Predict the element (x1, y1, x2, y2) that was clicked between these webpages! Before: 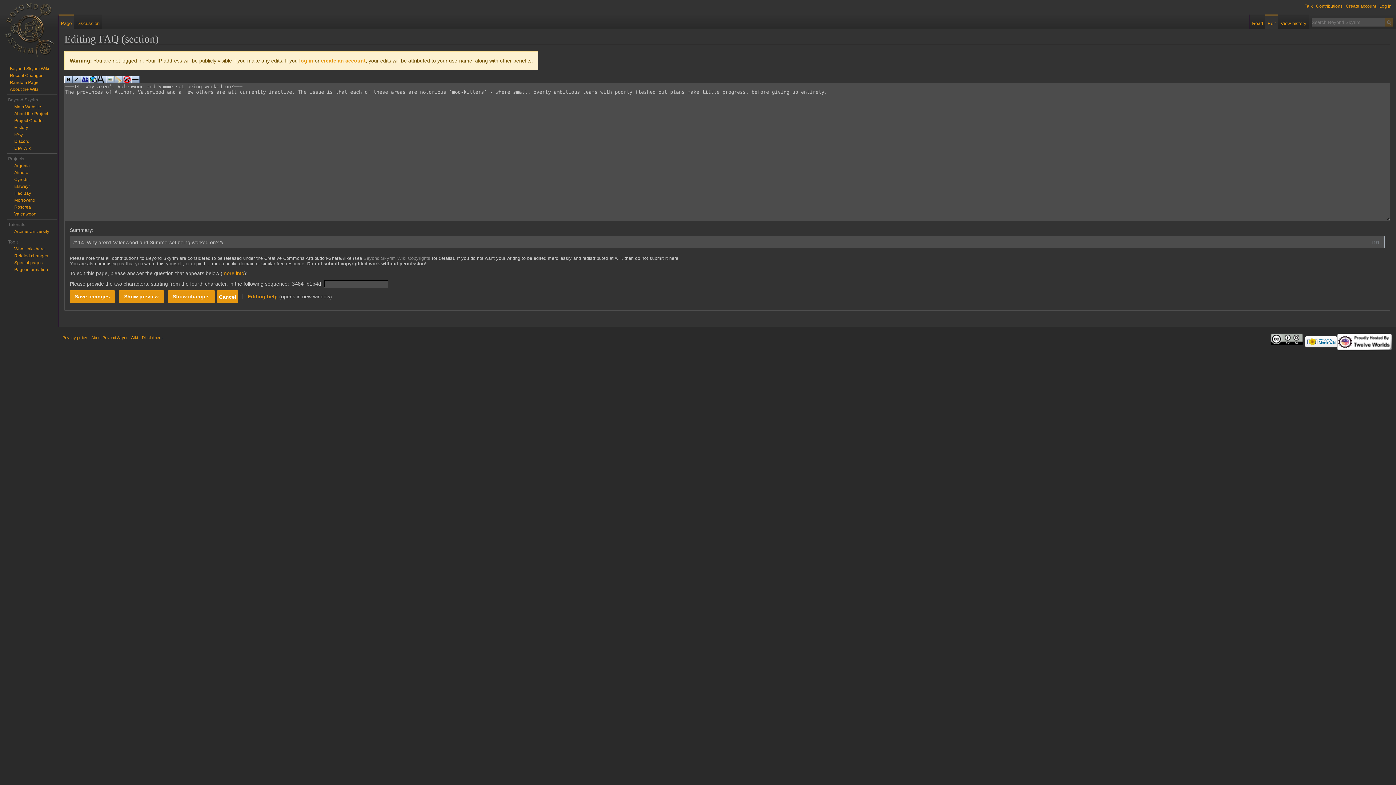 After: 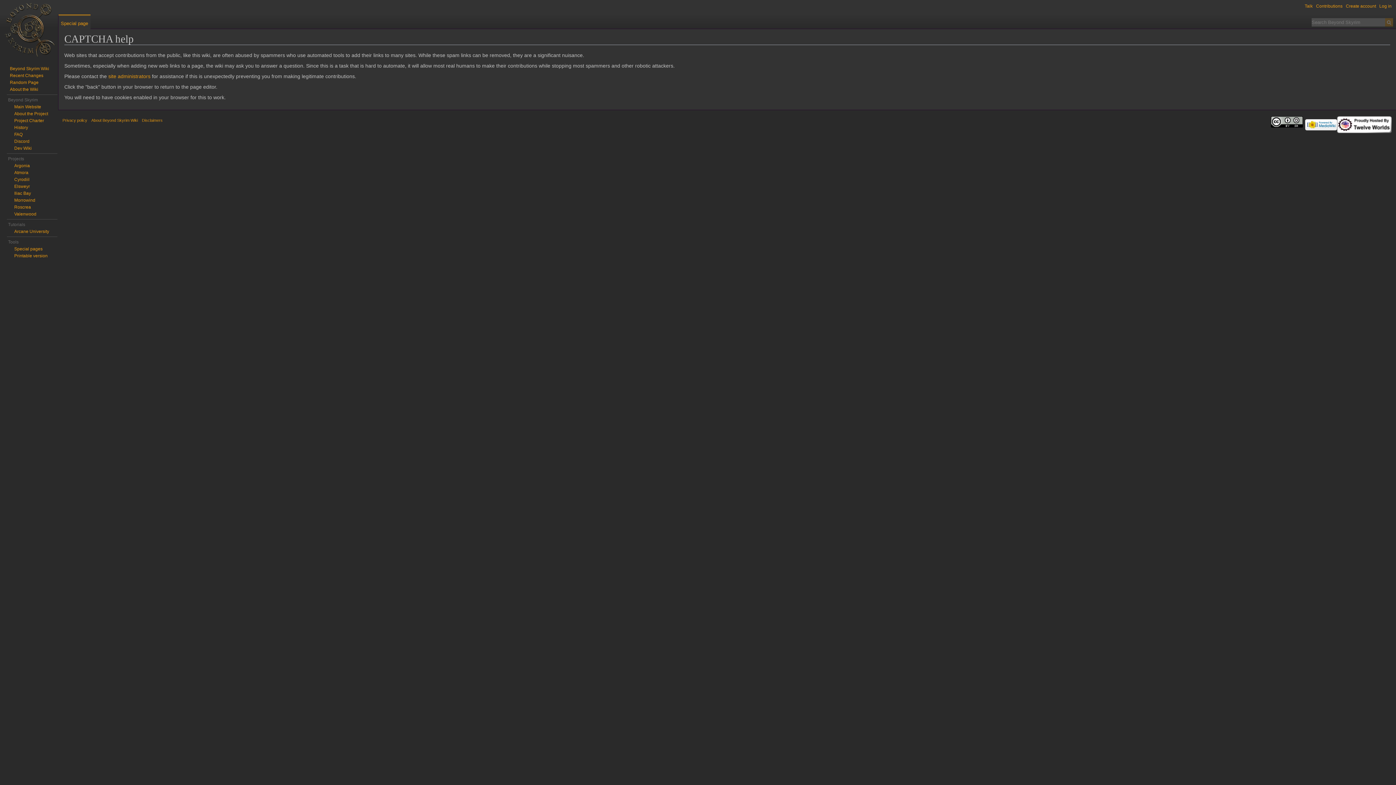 Action: label: more info bbox: (222, 270, 244, 276)